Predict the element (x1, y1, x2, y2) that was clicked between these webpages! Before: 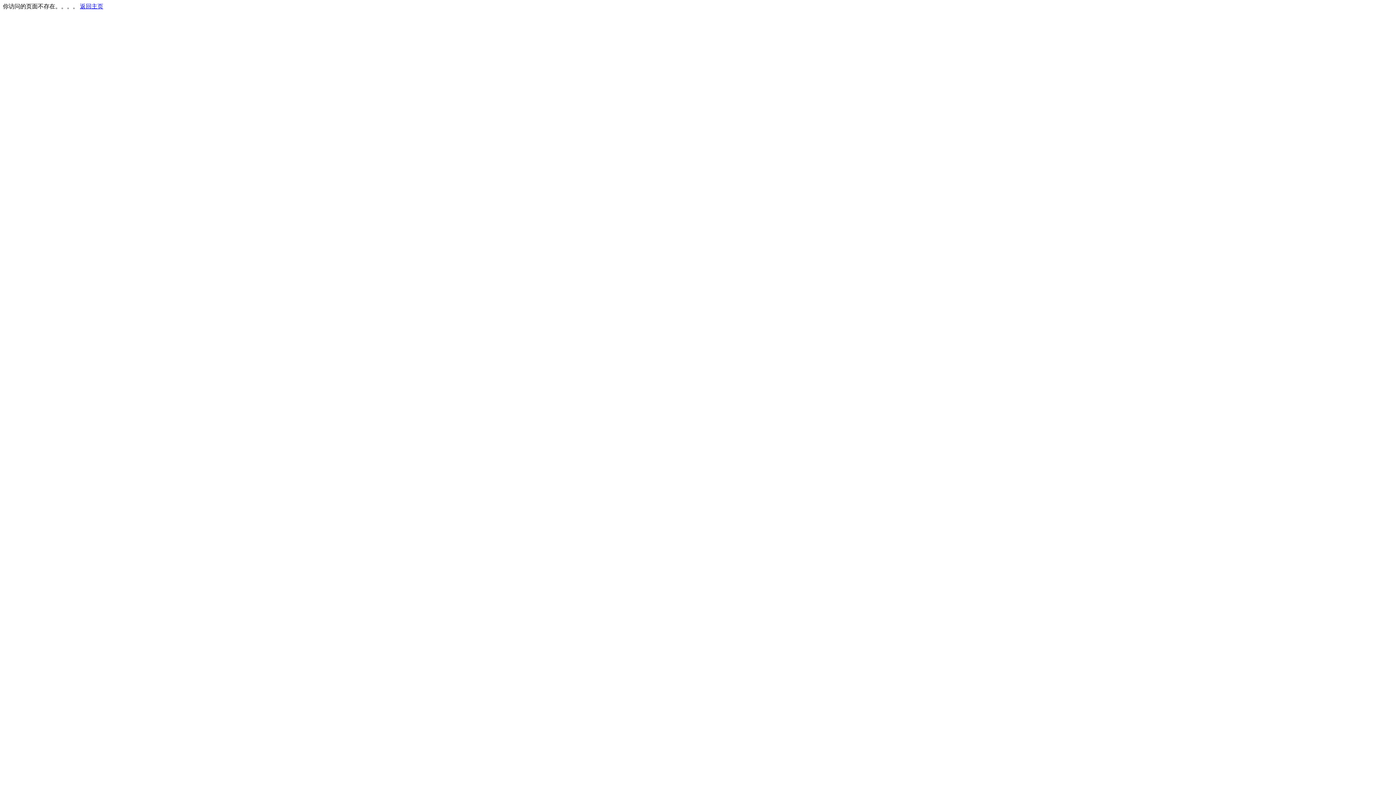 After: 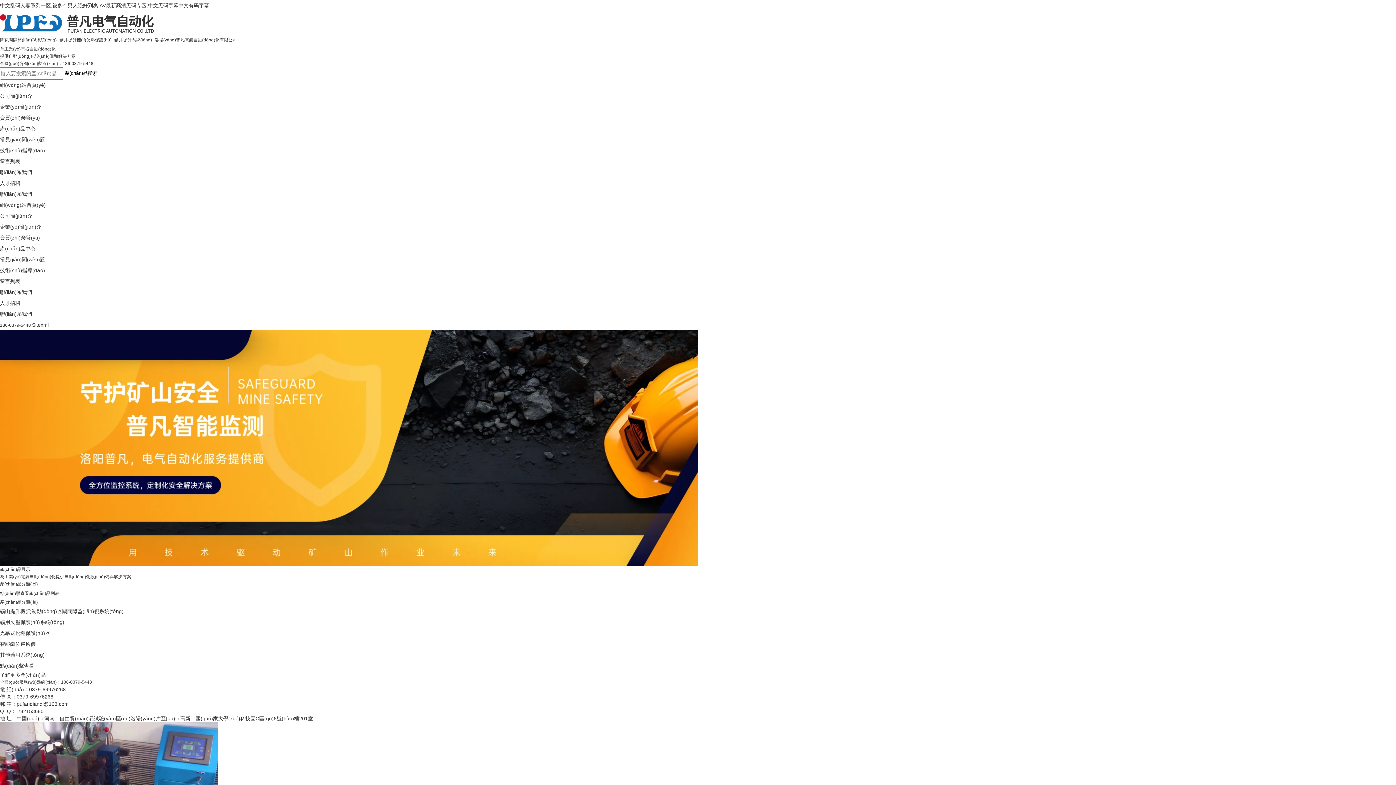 Action: label: 返回主页 bbox: (80, 3, 103, 9)